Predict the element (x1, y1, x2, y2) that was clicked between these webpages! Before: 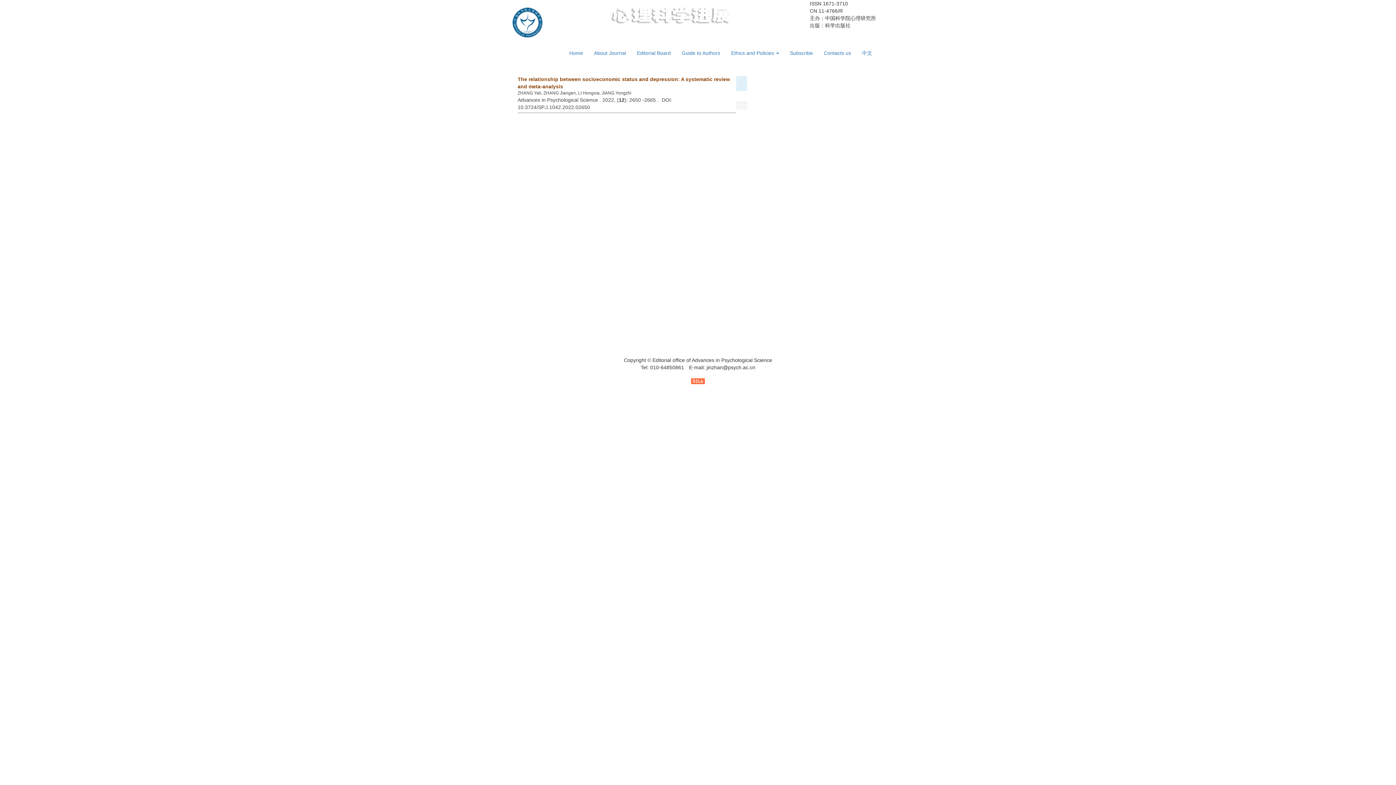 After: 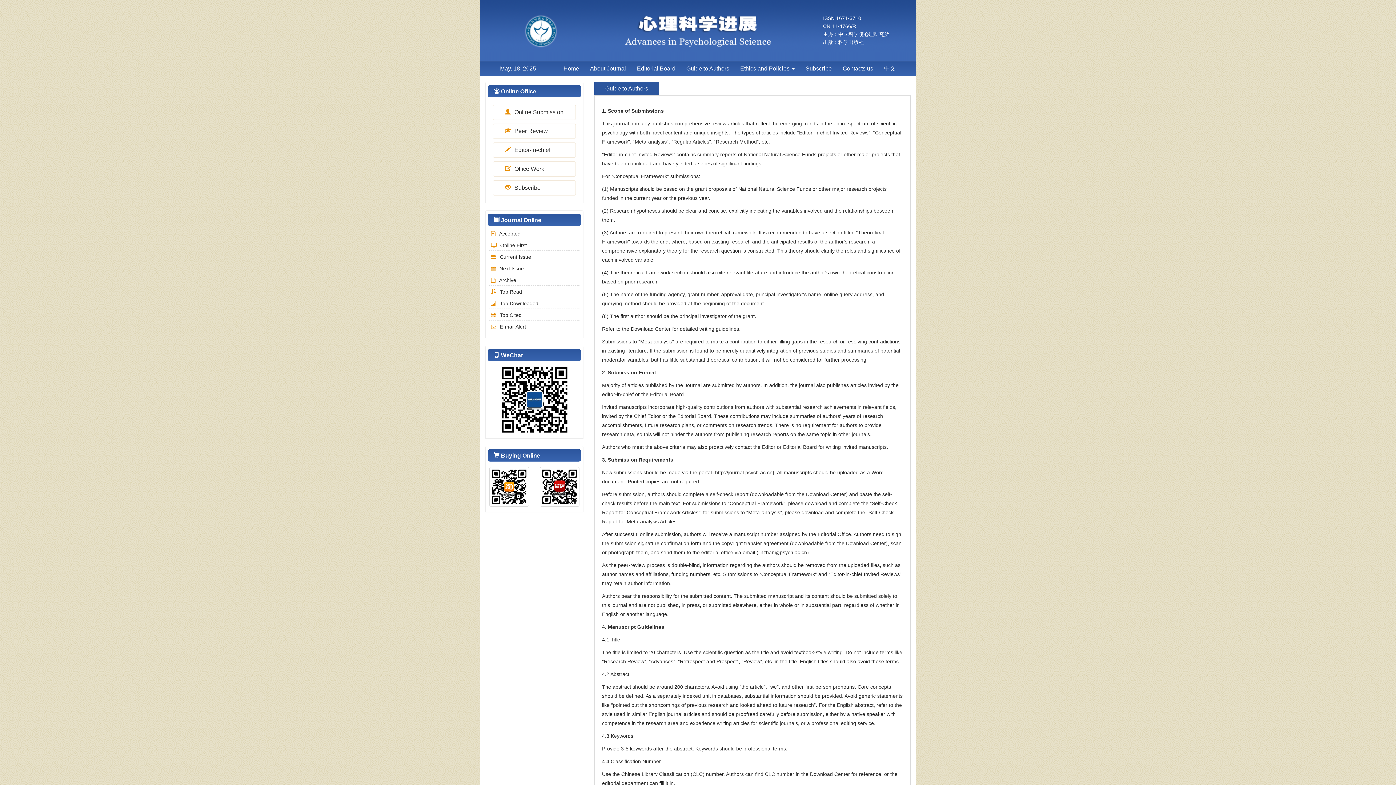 Action: label: Guide to Authors bbox: (676, 44, 725, 62)